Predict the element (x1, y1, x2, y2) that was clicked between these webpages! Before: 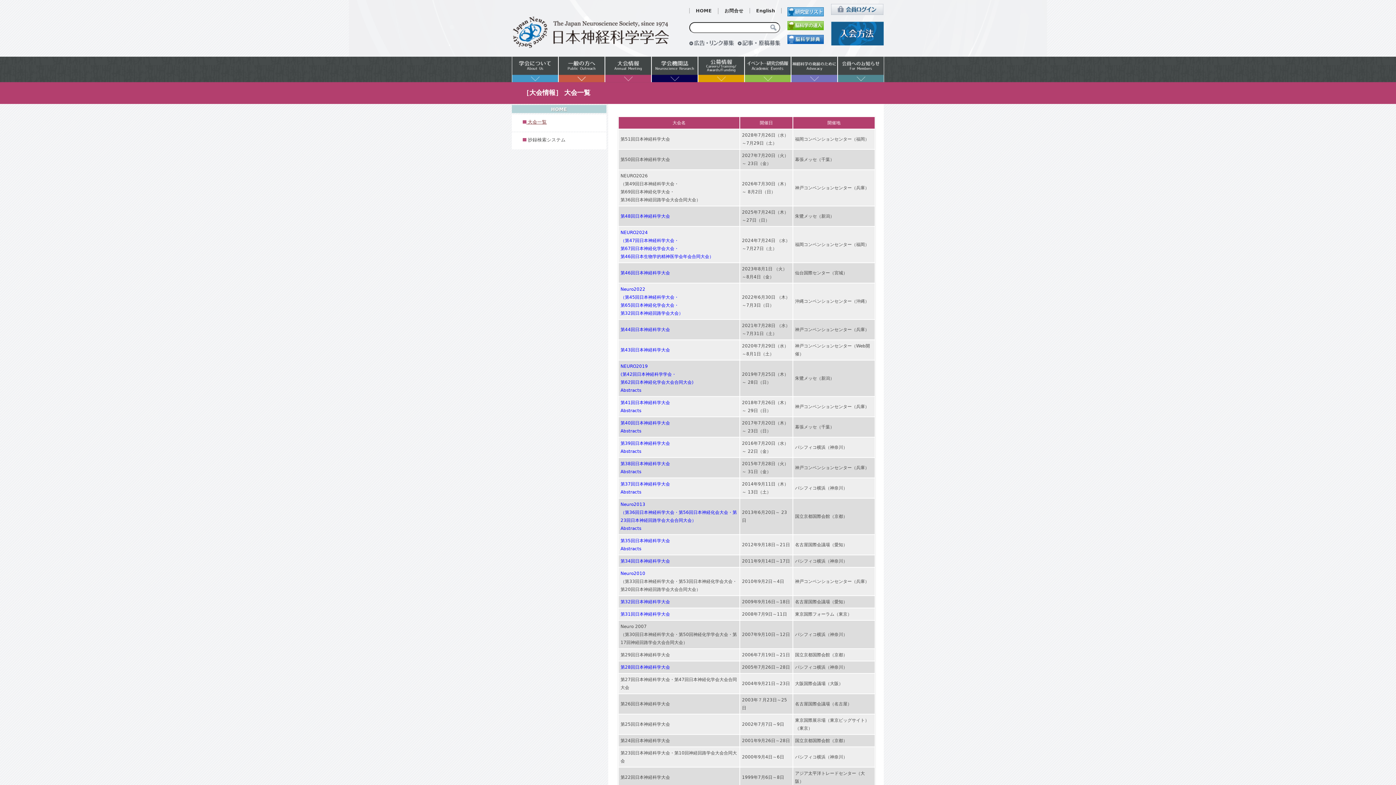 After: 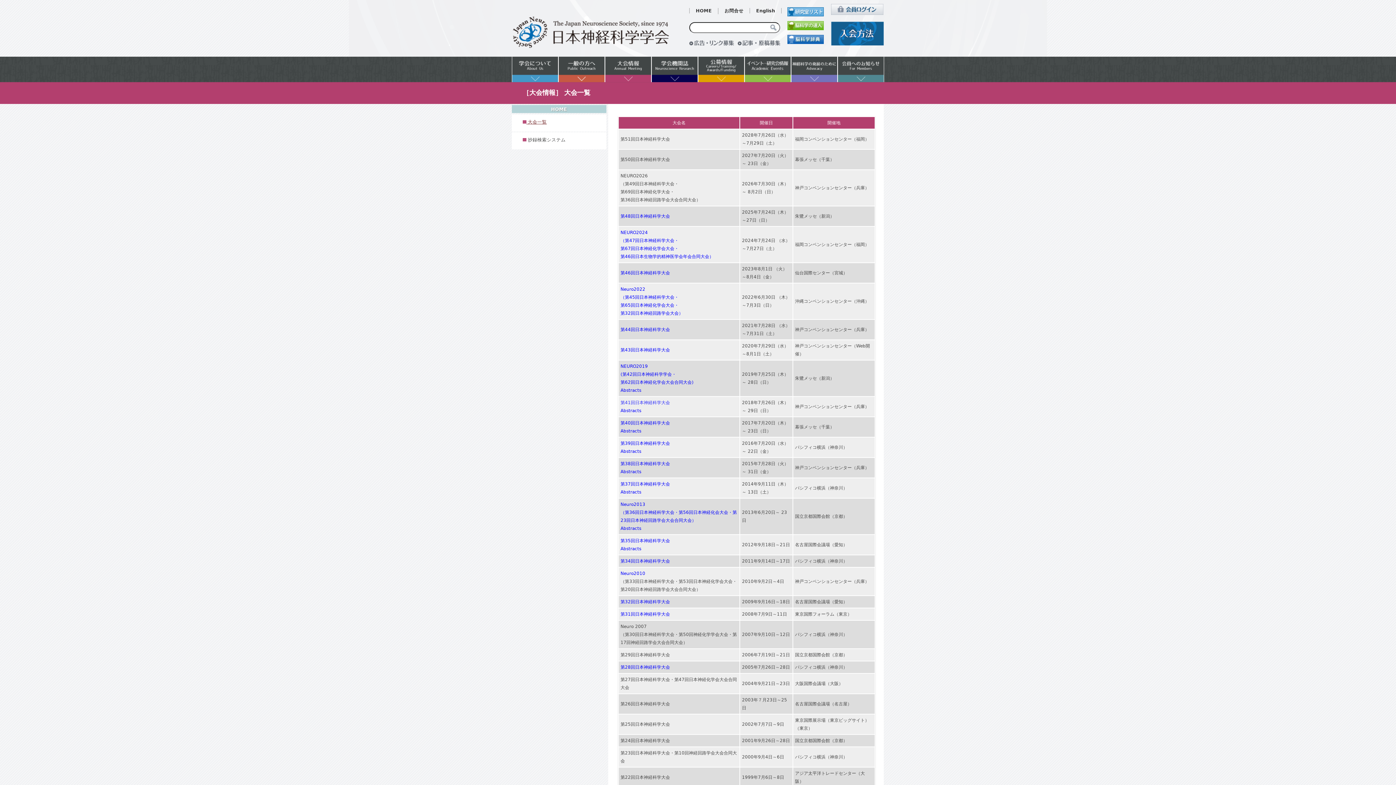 Action: label: 第41回日本神経科学大会 bbox: (620, 400, 670, 405)